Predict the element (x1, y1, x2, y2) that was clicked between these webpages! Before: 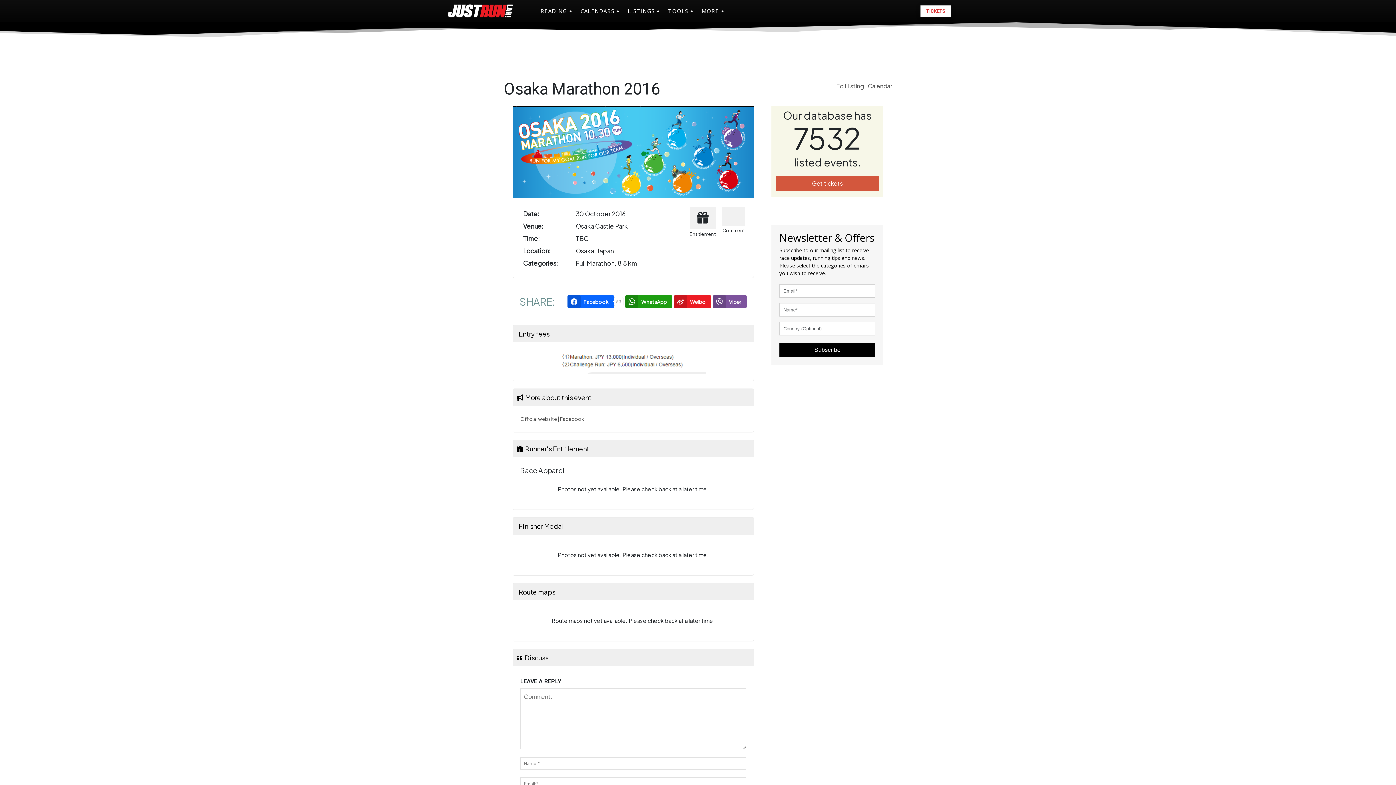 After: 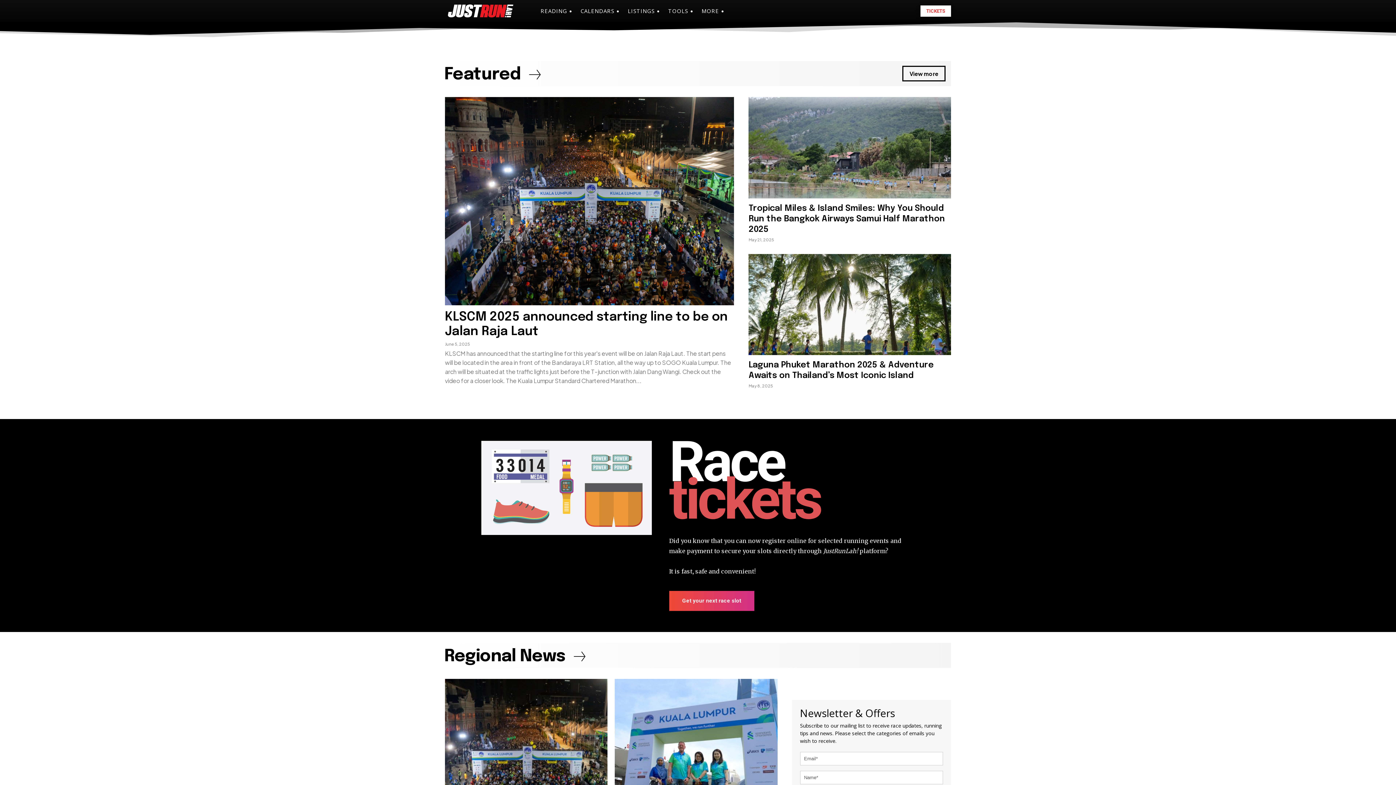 Action: bbox: (448, 4, 513, 17)